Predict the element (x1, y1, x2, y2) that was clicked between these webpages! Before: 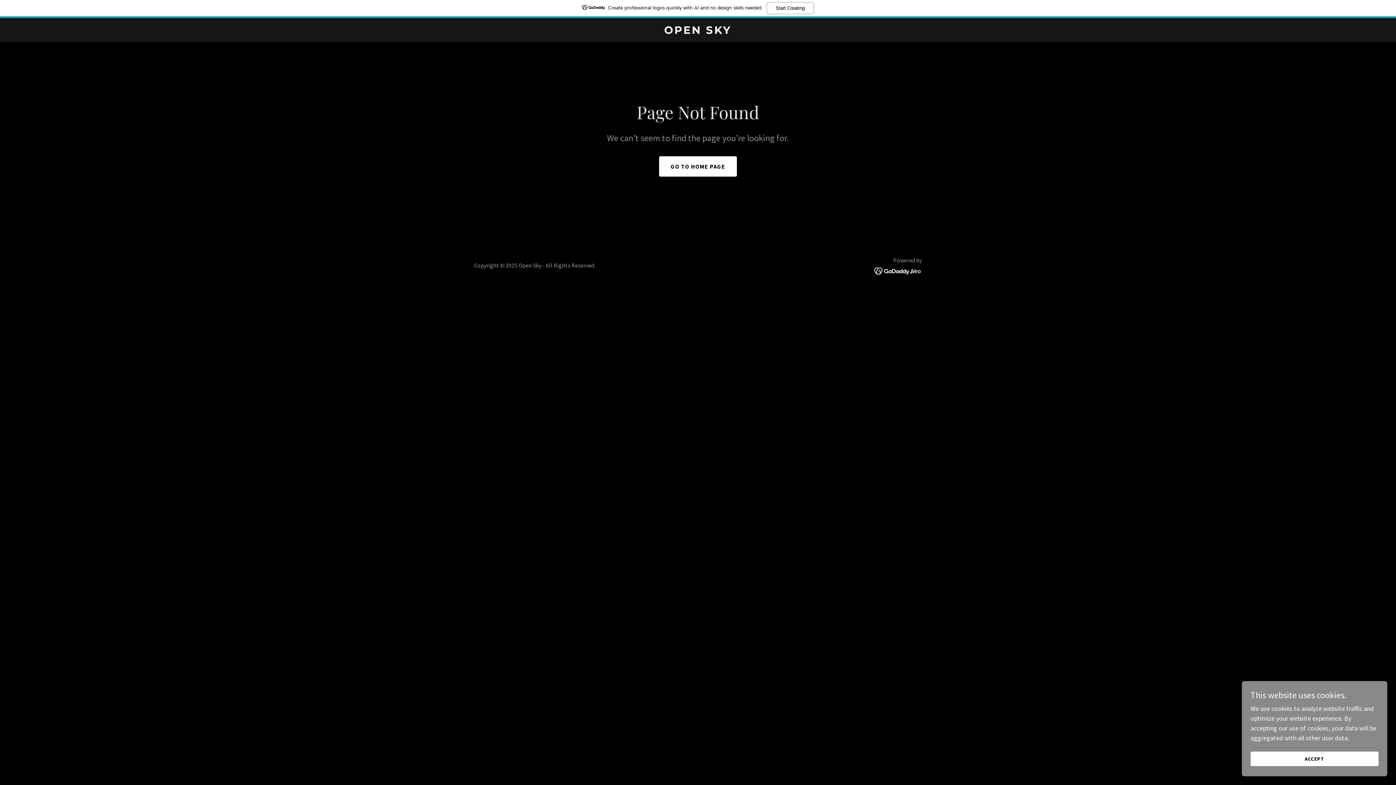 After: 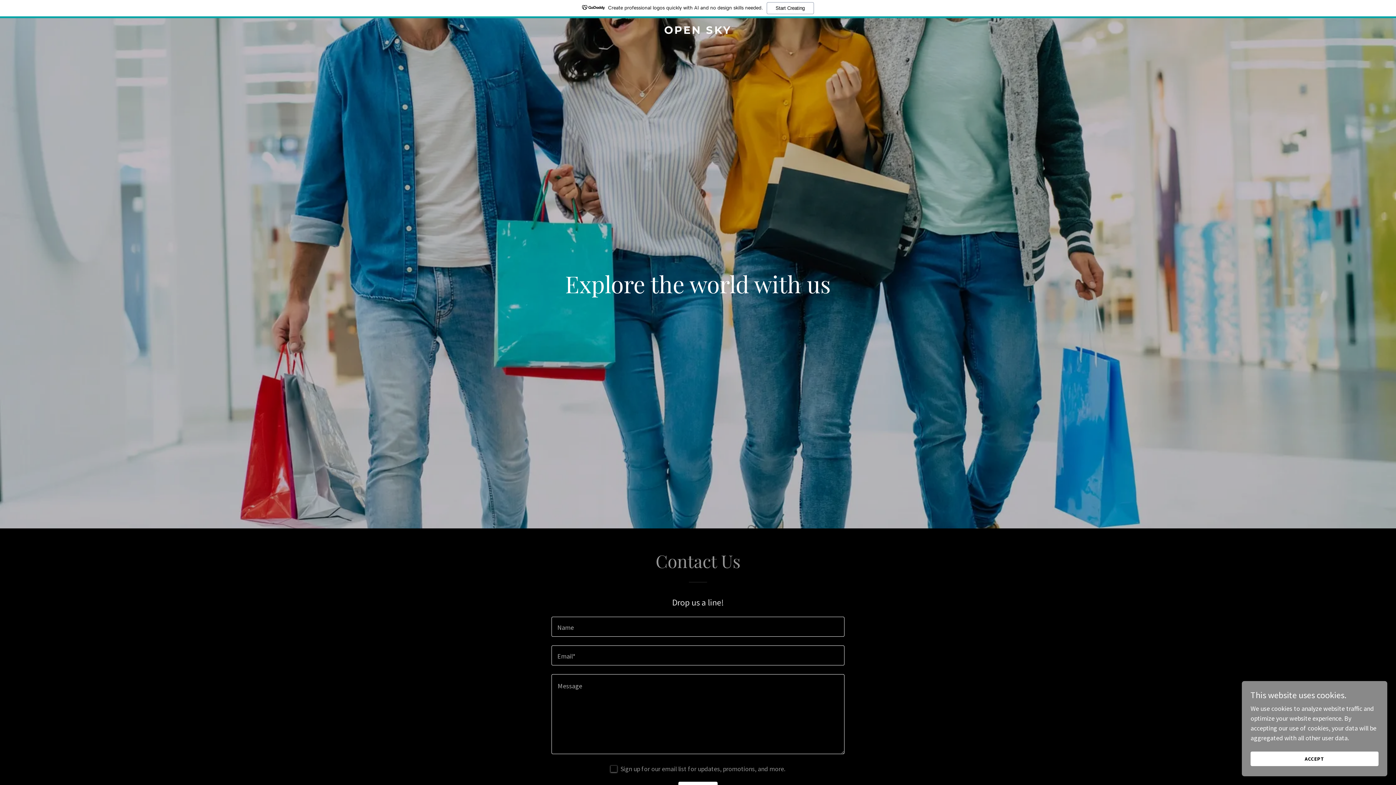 Action: bbox: (471, 27, 925, 35) label: OPEN SKY